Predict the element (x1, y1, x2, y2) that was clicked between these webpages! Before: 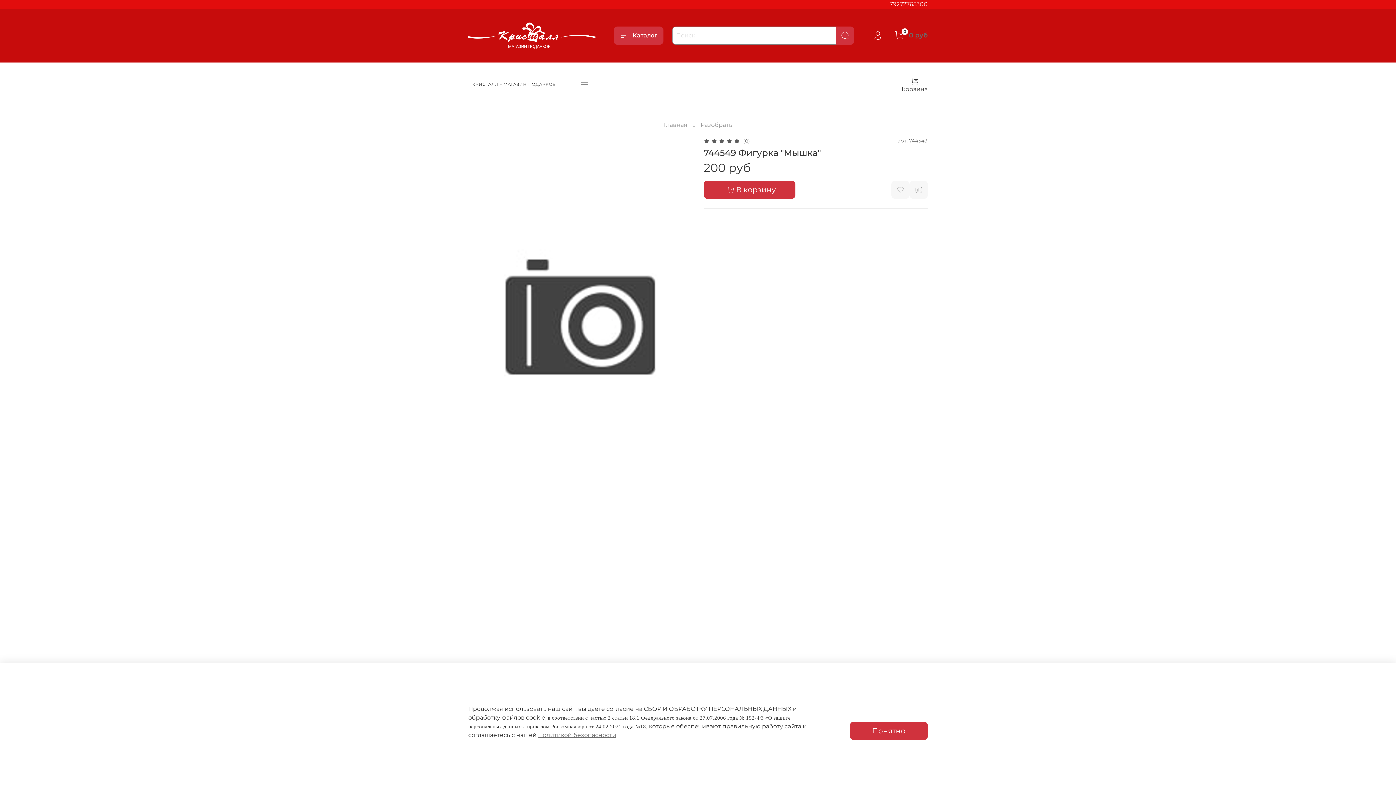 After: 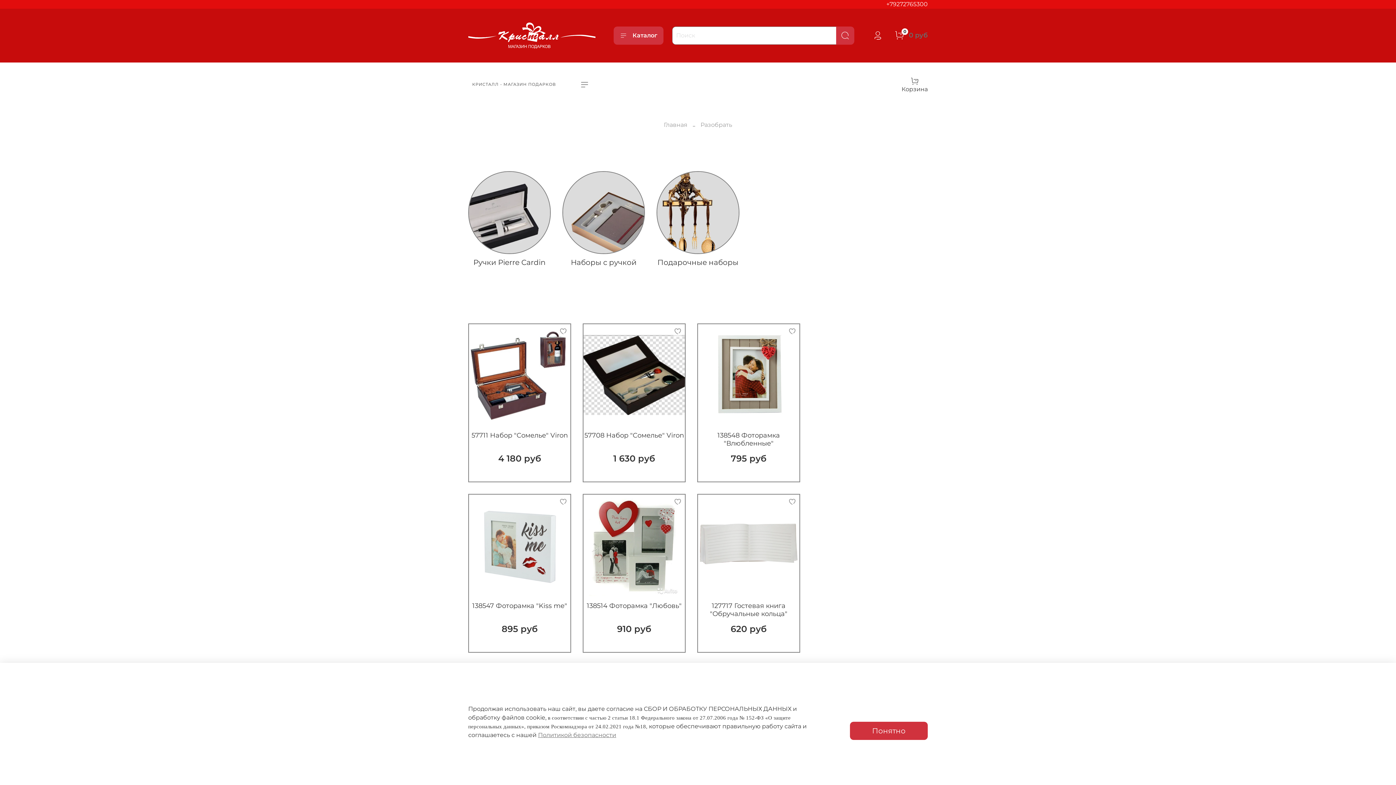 Action: label: Разобрать bbox: (700, 121, 732, 128)